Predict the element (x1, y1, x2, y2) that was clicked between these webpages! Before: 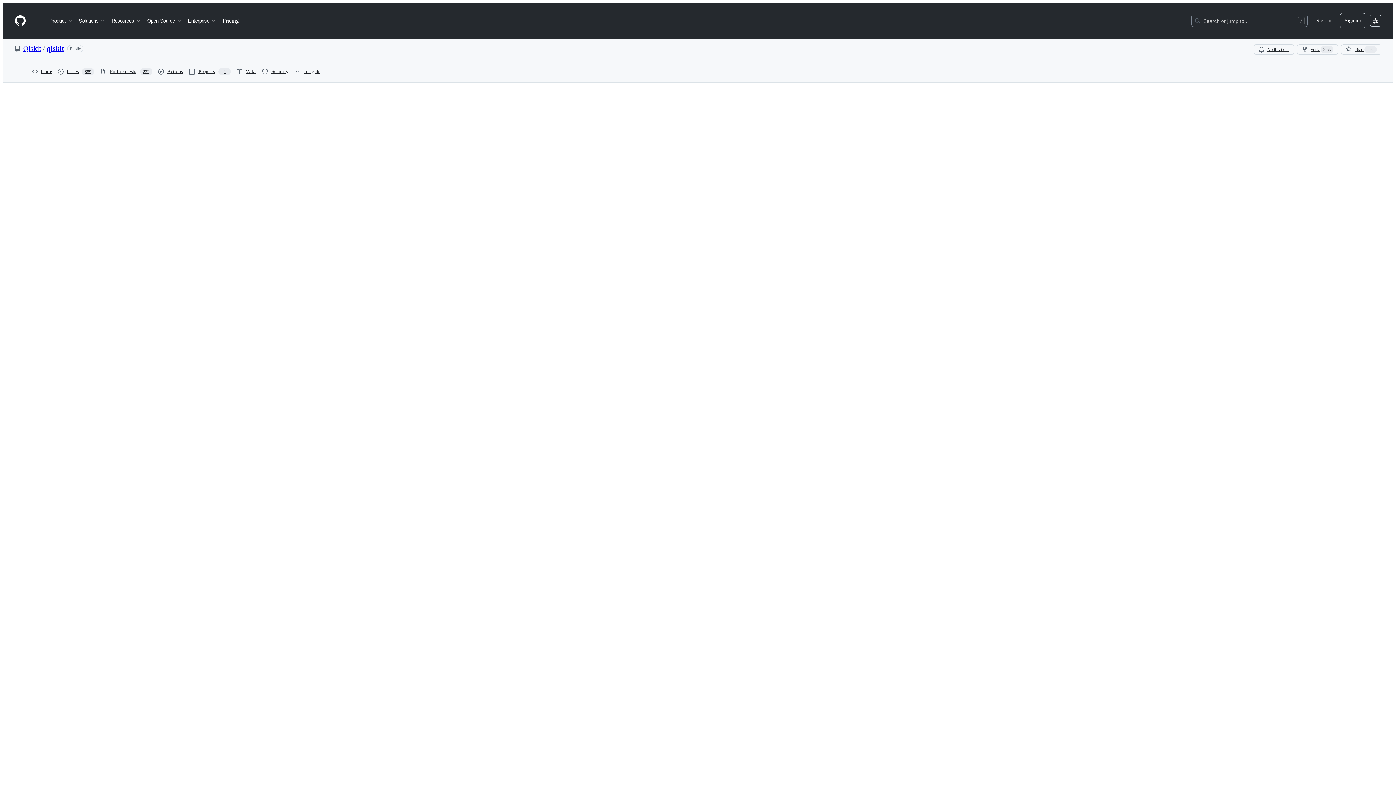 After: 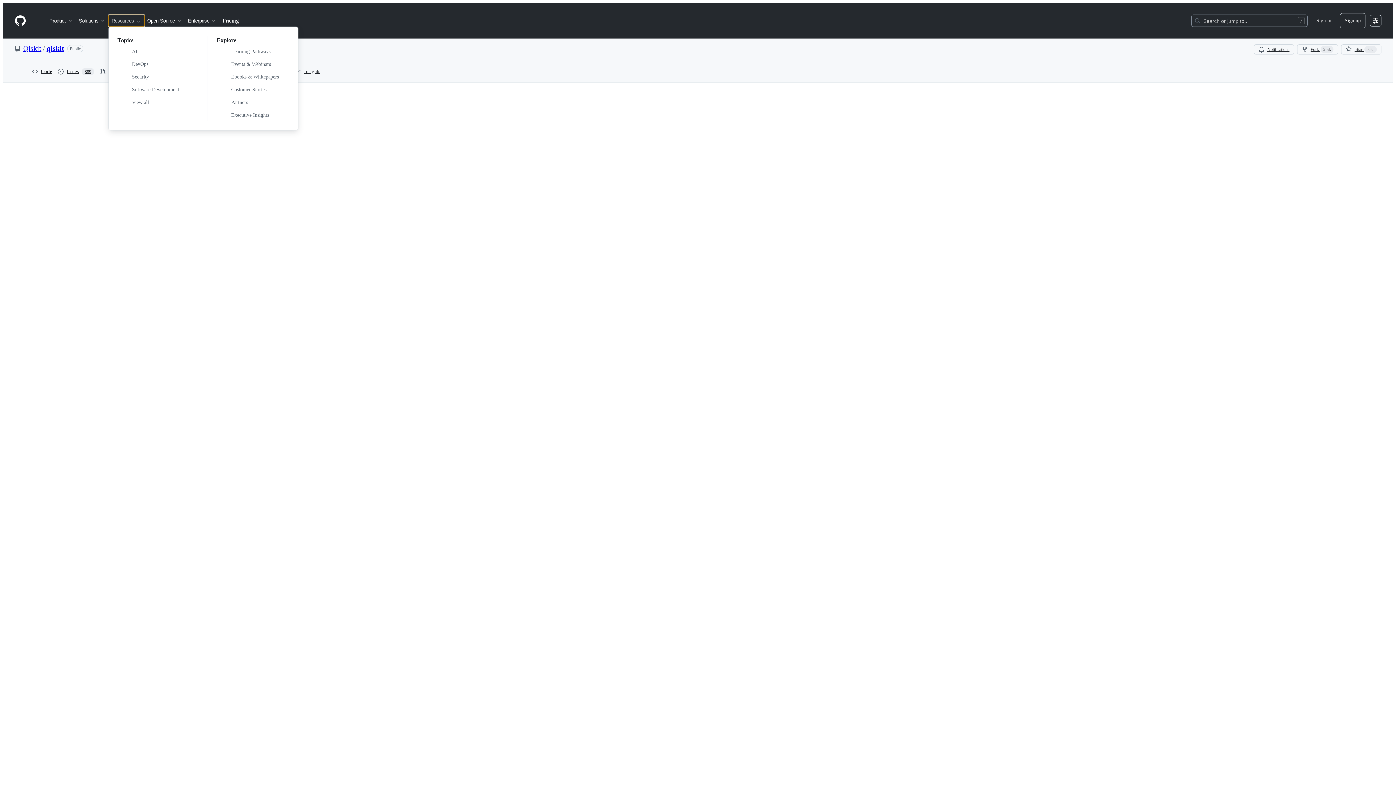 Action: label: Resources bbox: (108, 14, 144, 26)